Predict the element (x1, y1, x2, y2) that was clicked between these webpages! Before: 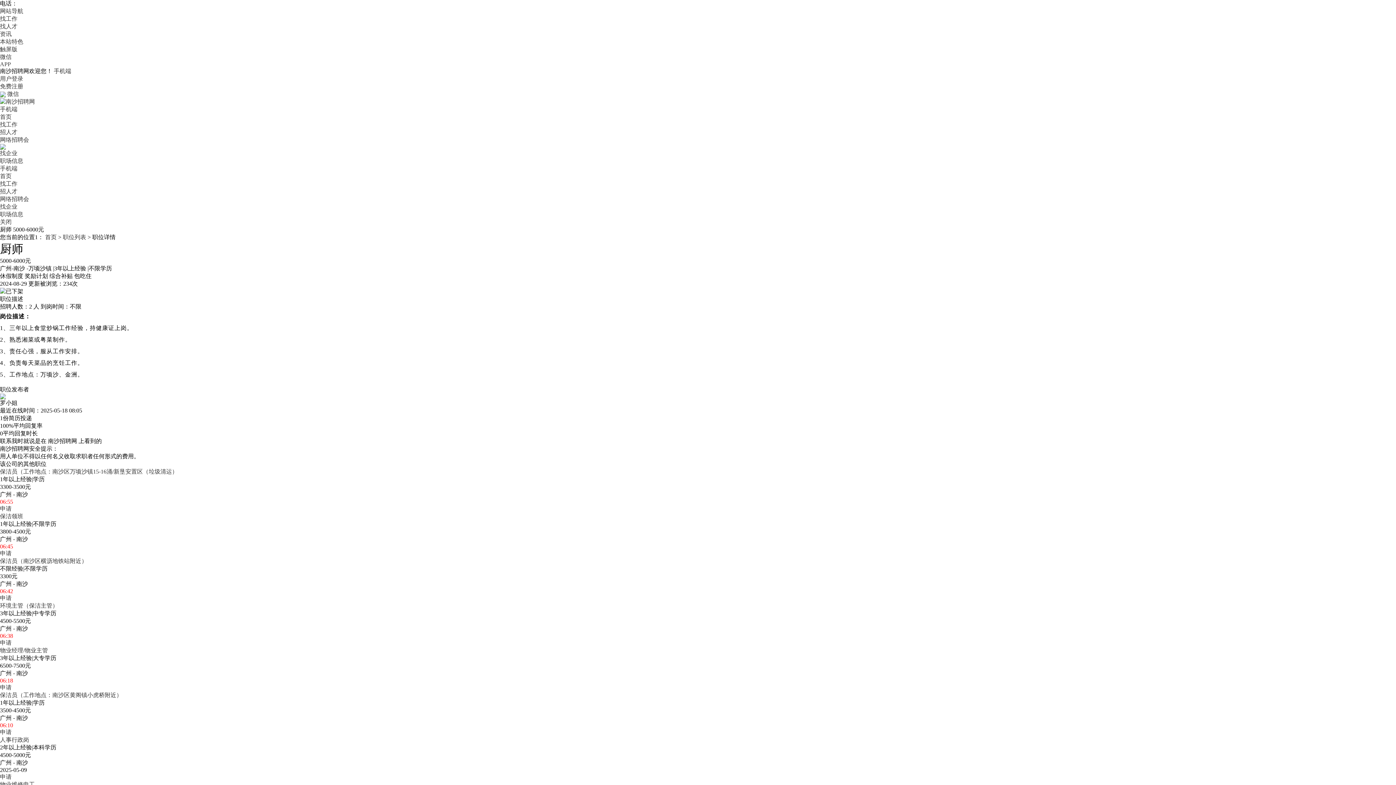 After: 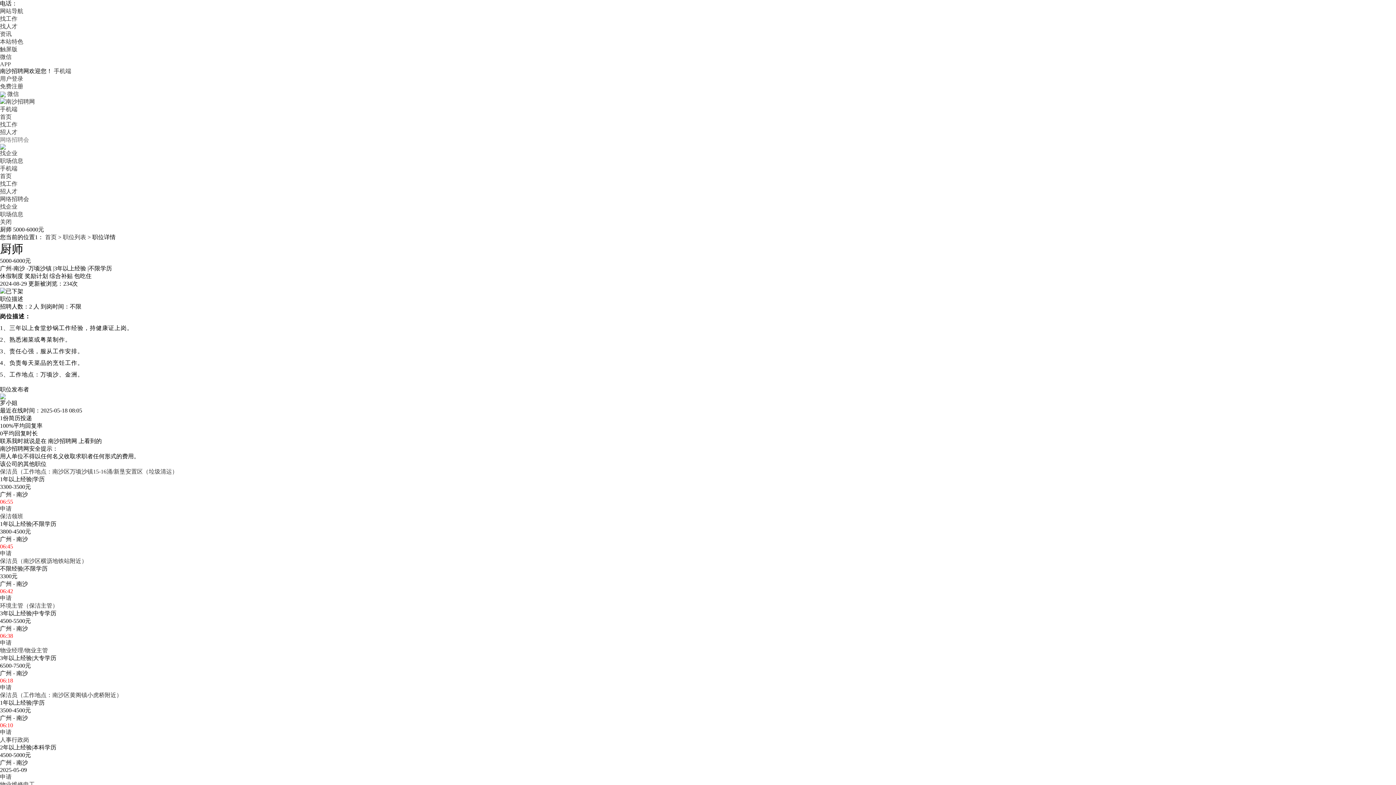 Action: bbox: (0, 136, 29, 142) label: 网络招聘会